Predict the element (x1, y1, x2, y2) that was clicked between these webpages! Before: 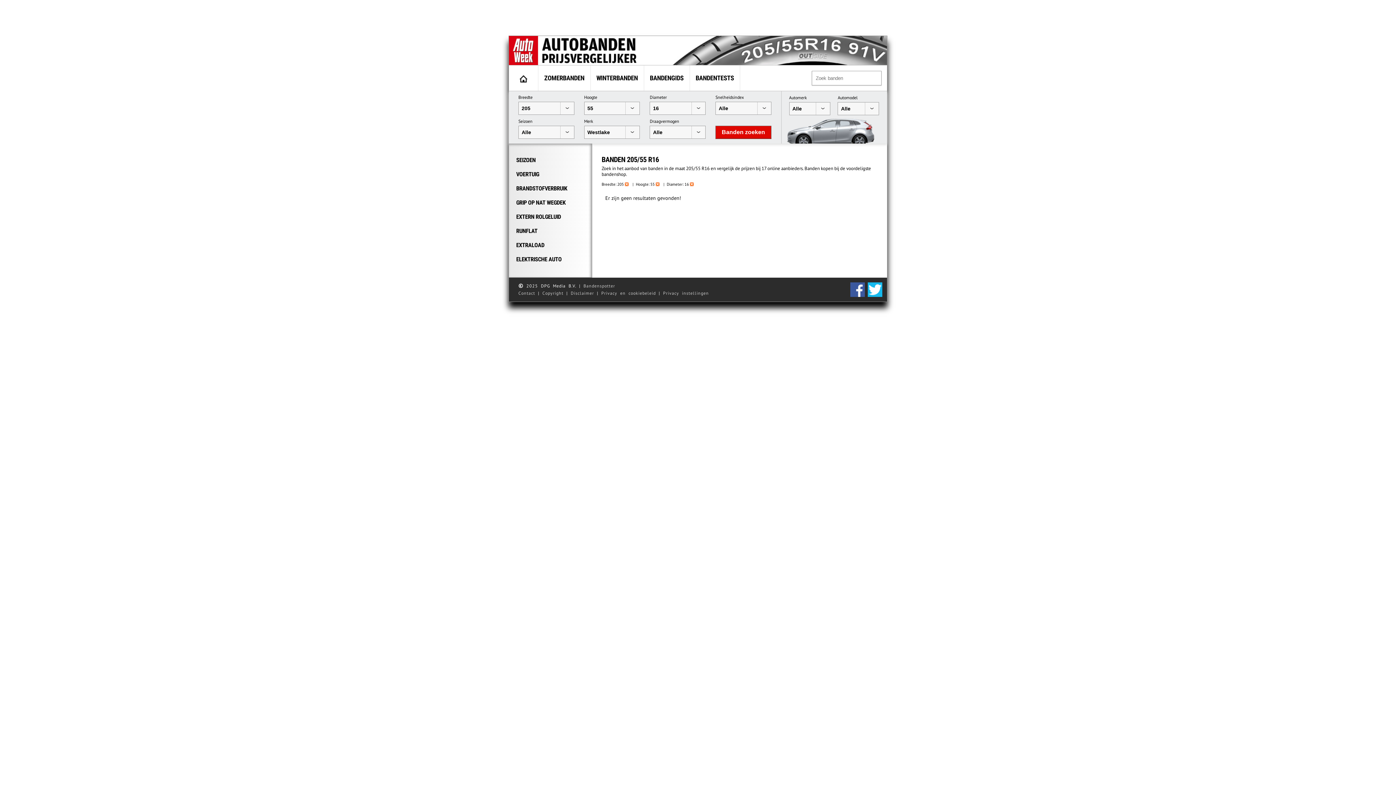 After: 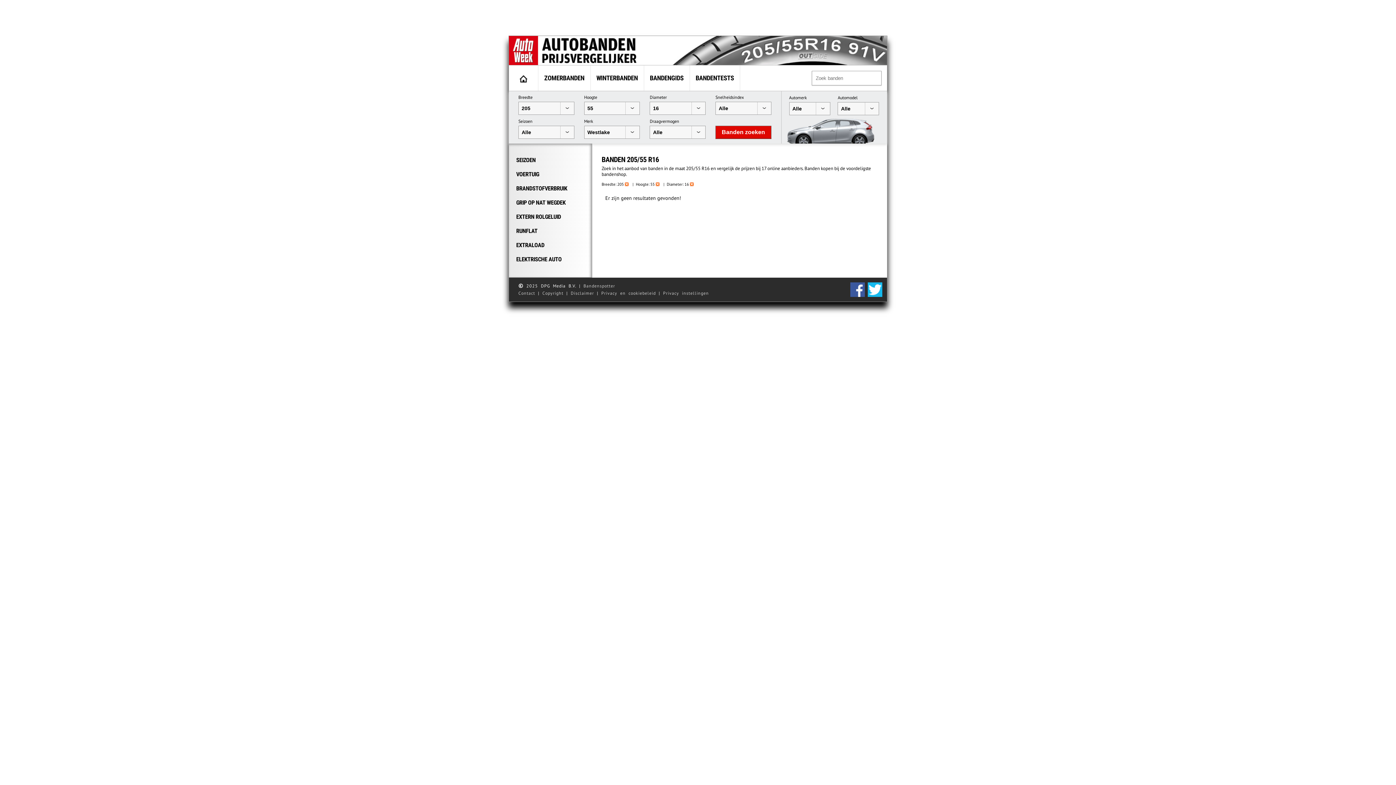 Action: label: Copyright bbox: (542, 290, 563, 297)